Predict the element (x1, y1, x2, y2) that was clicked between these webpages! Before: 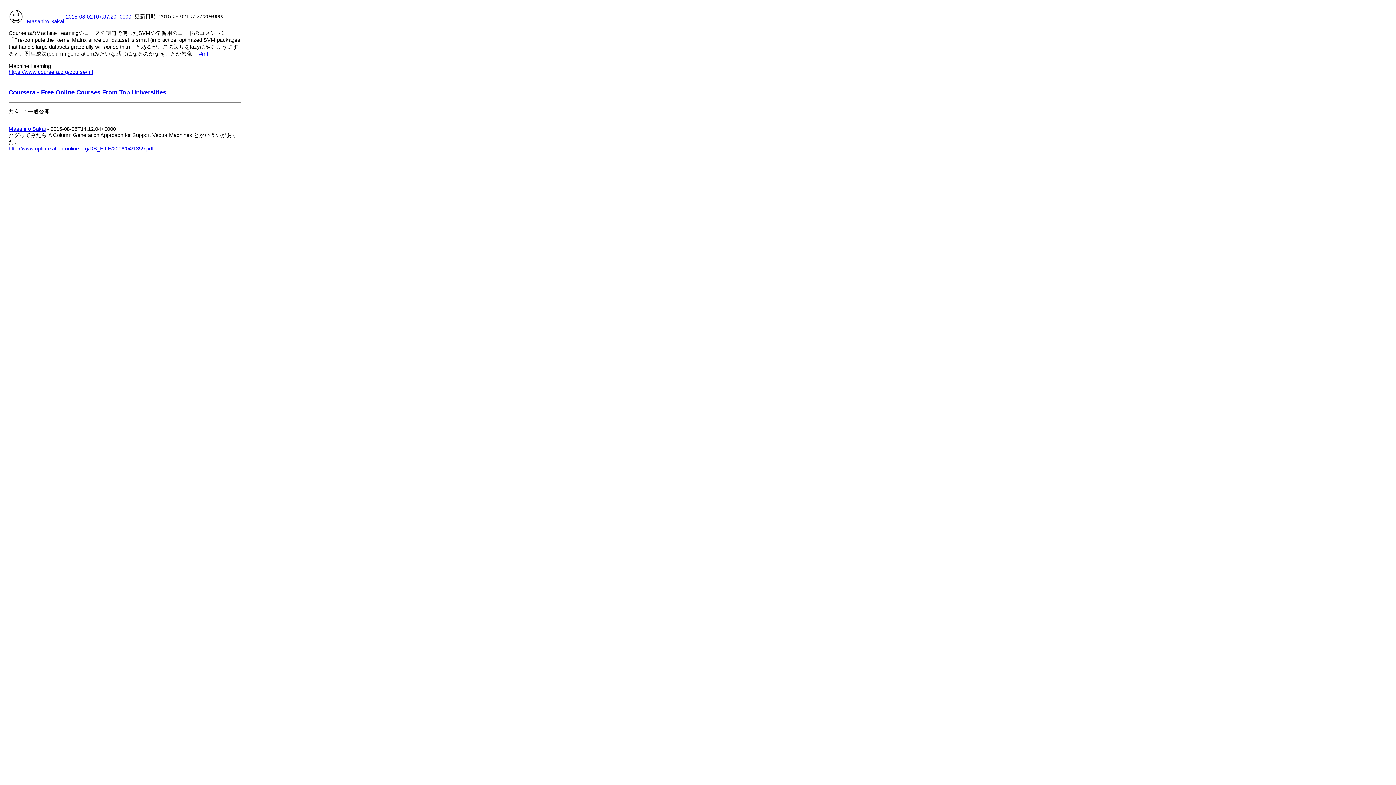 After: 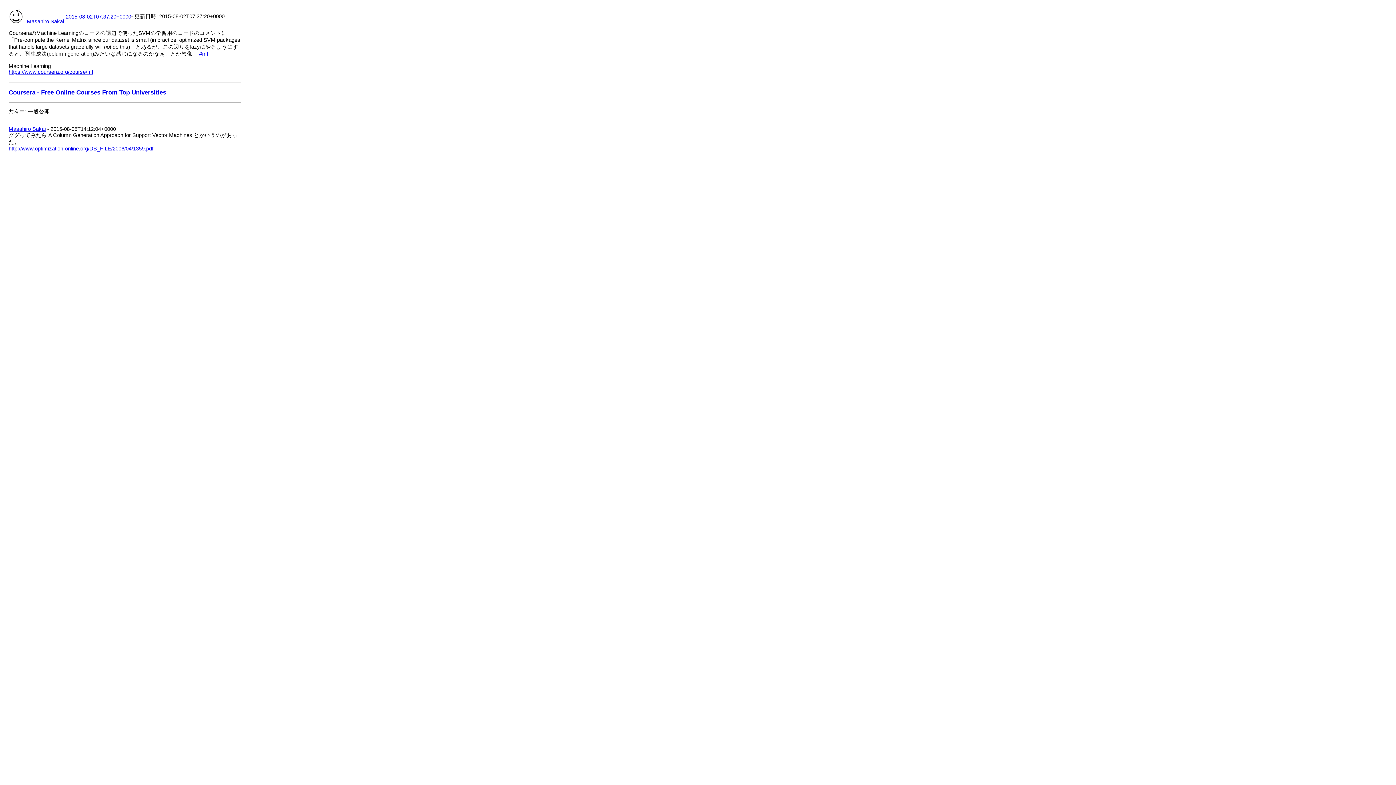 Action: bbox: (26, 18, 64, 24) label: Masahiro Sakai